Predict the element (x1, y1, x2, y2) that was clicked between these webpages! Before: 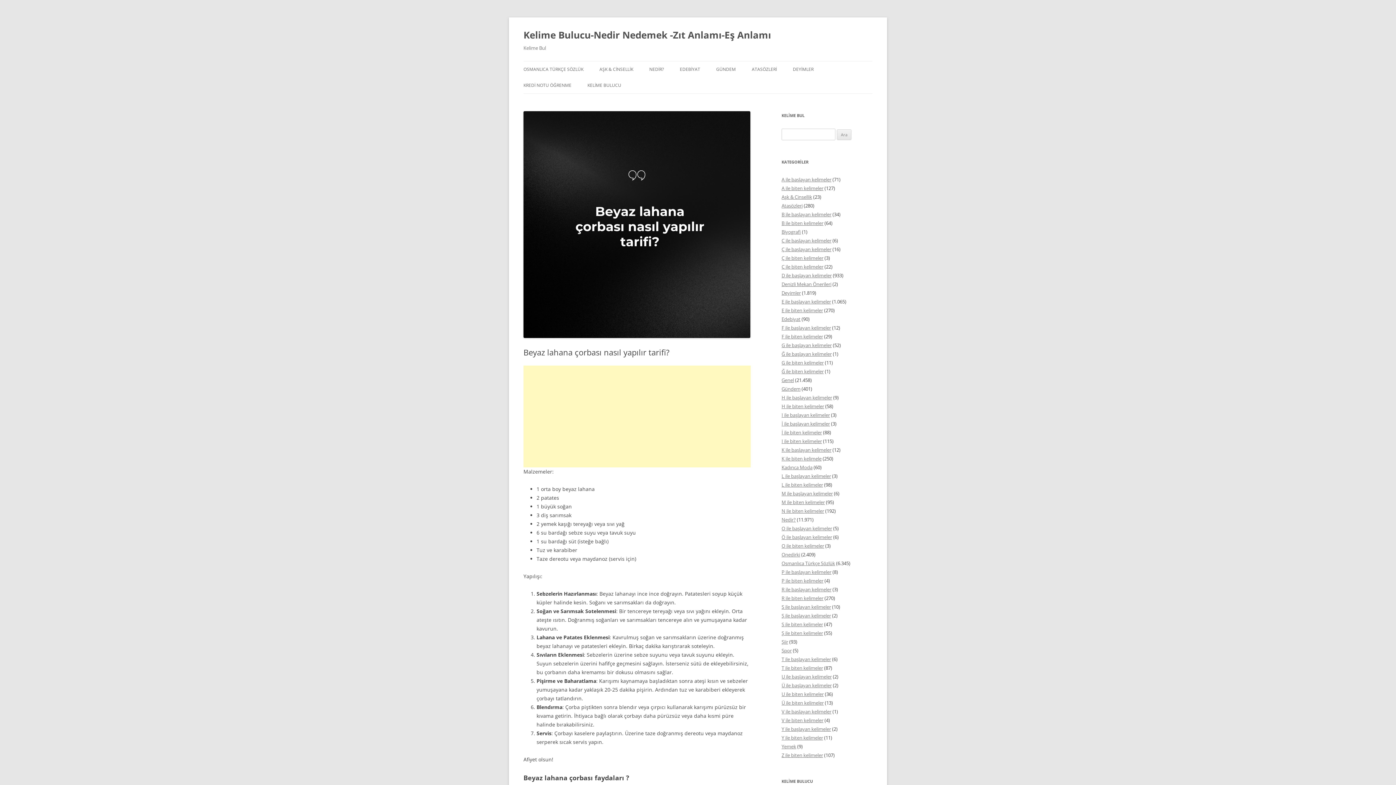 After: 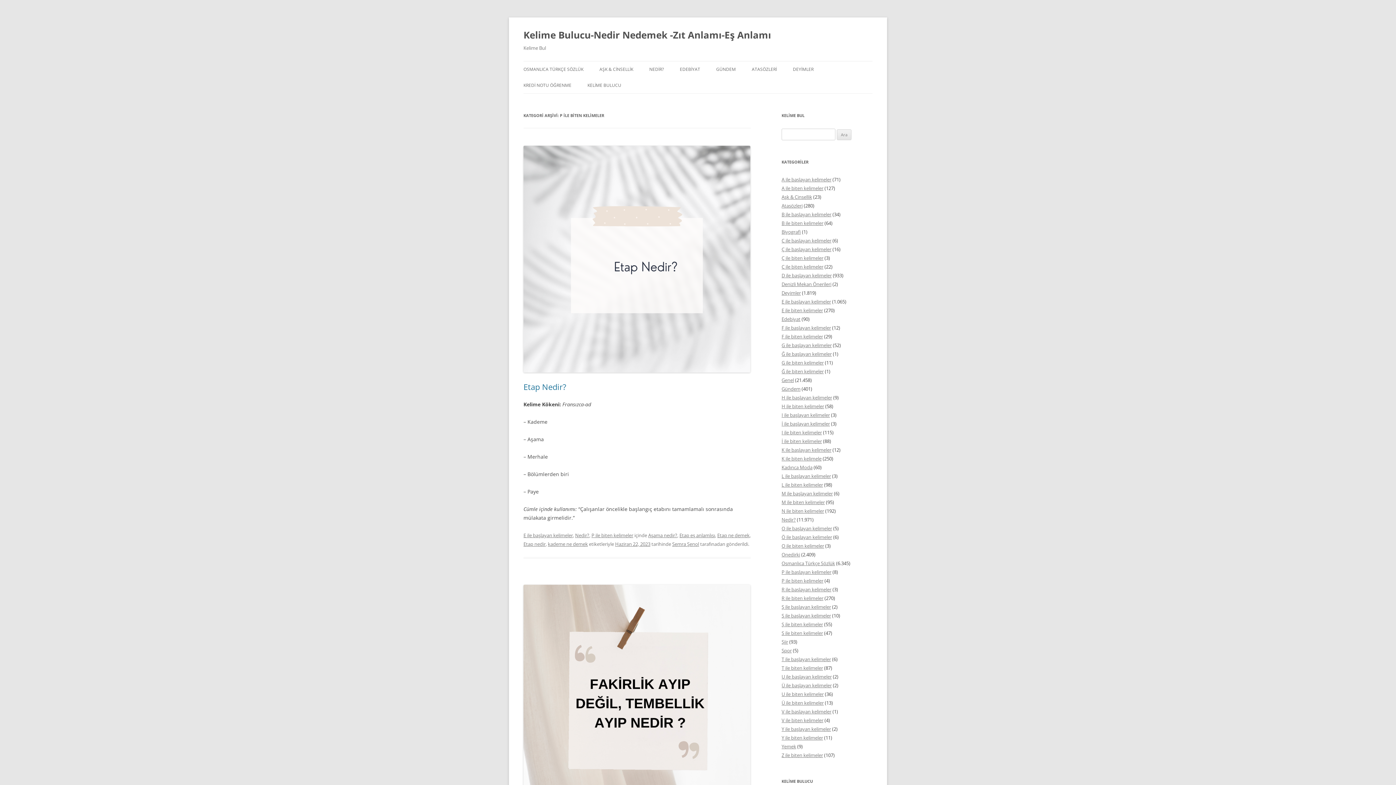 Action: bbox: (781, 577, 823, 584) label: P ile biten kelimeler